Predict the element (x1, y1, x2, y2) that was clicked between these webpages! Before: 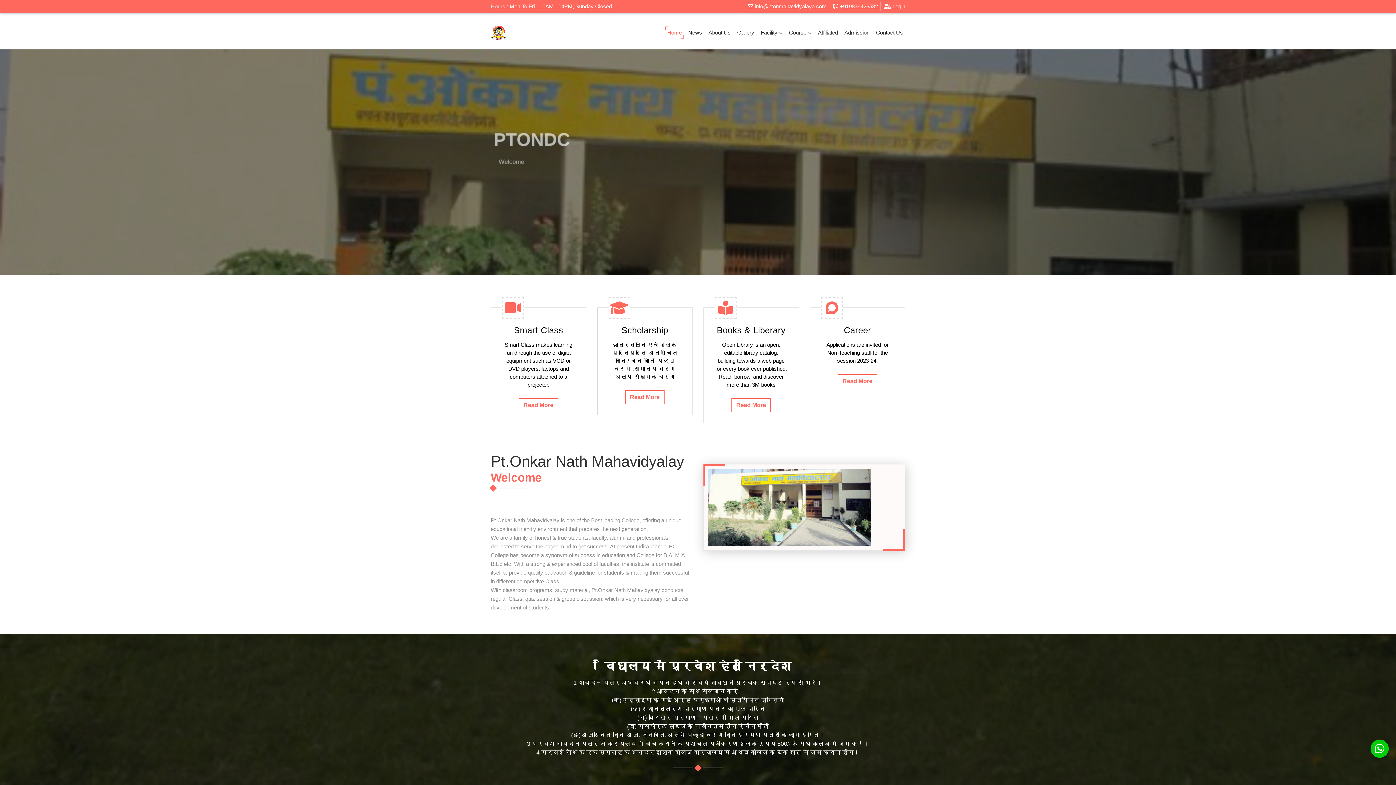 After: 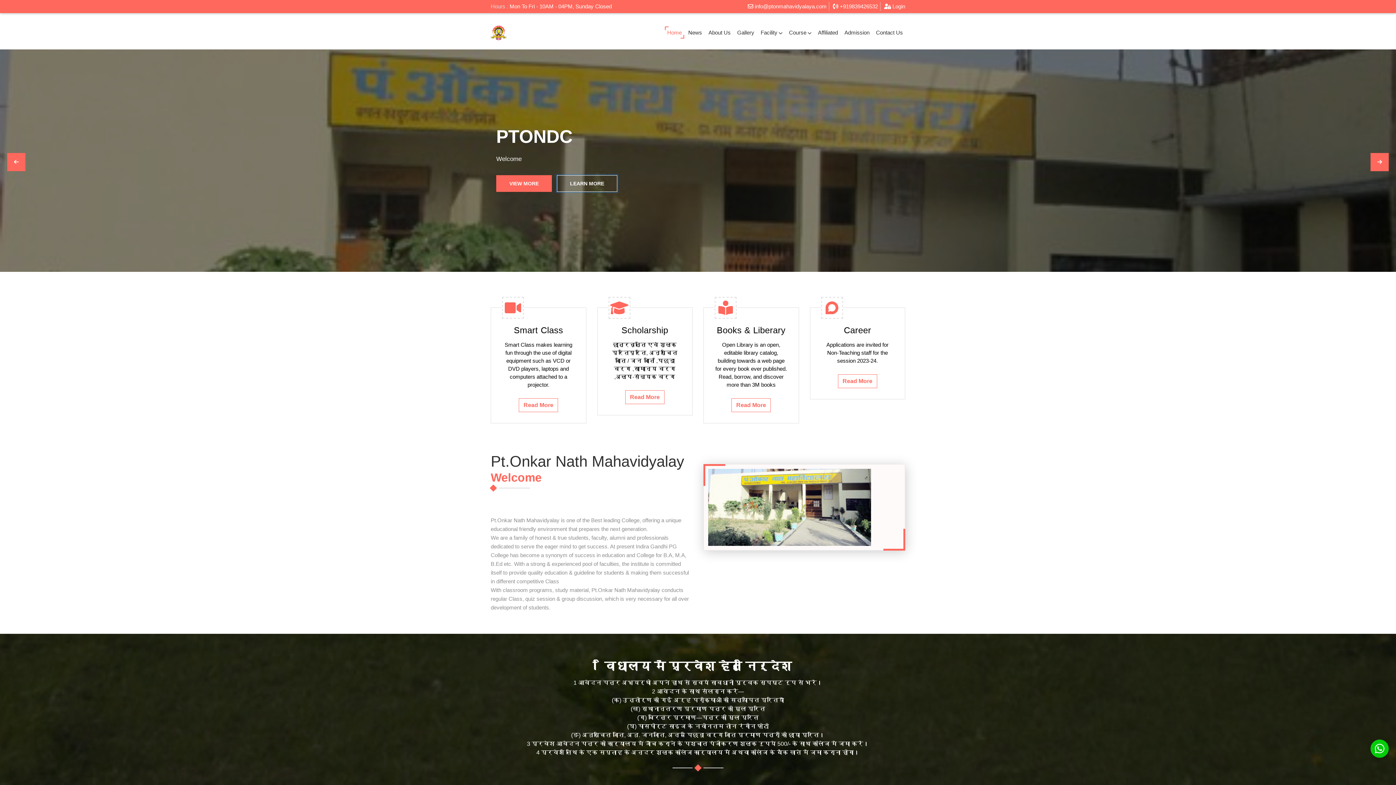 Action: bbox: (557, 178, 617, 194) label: LEARN MORE